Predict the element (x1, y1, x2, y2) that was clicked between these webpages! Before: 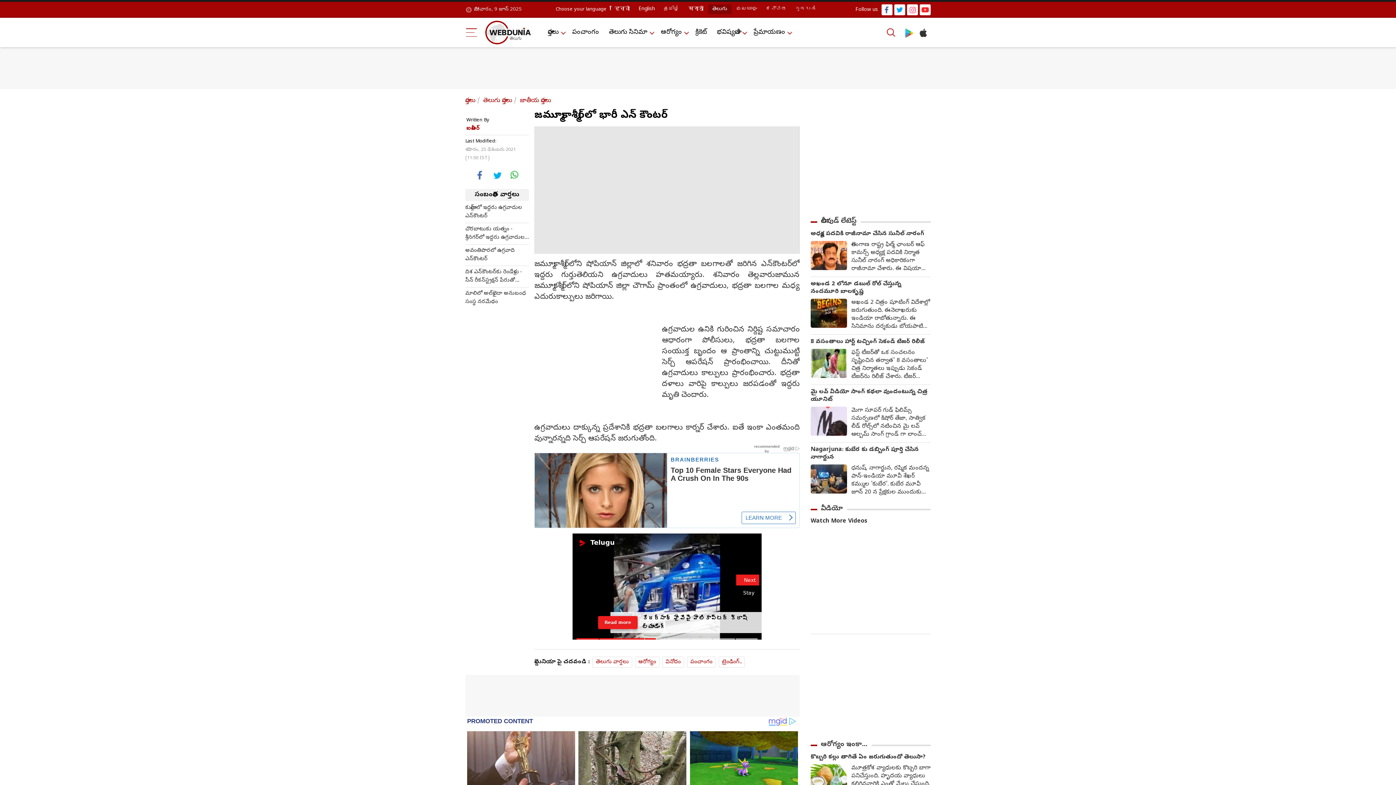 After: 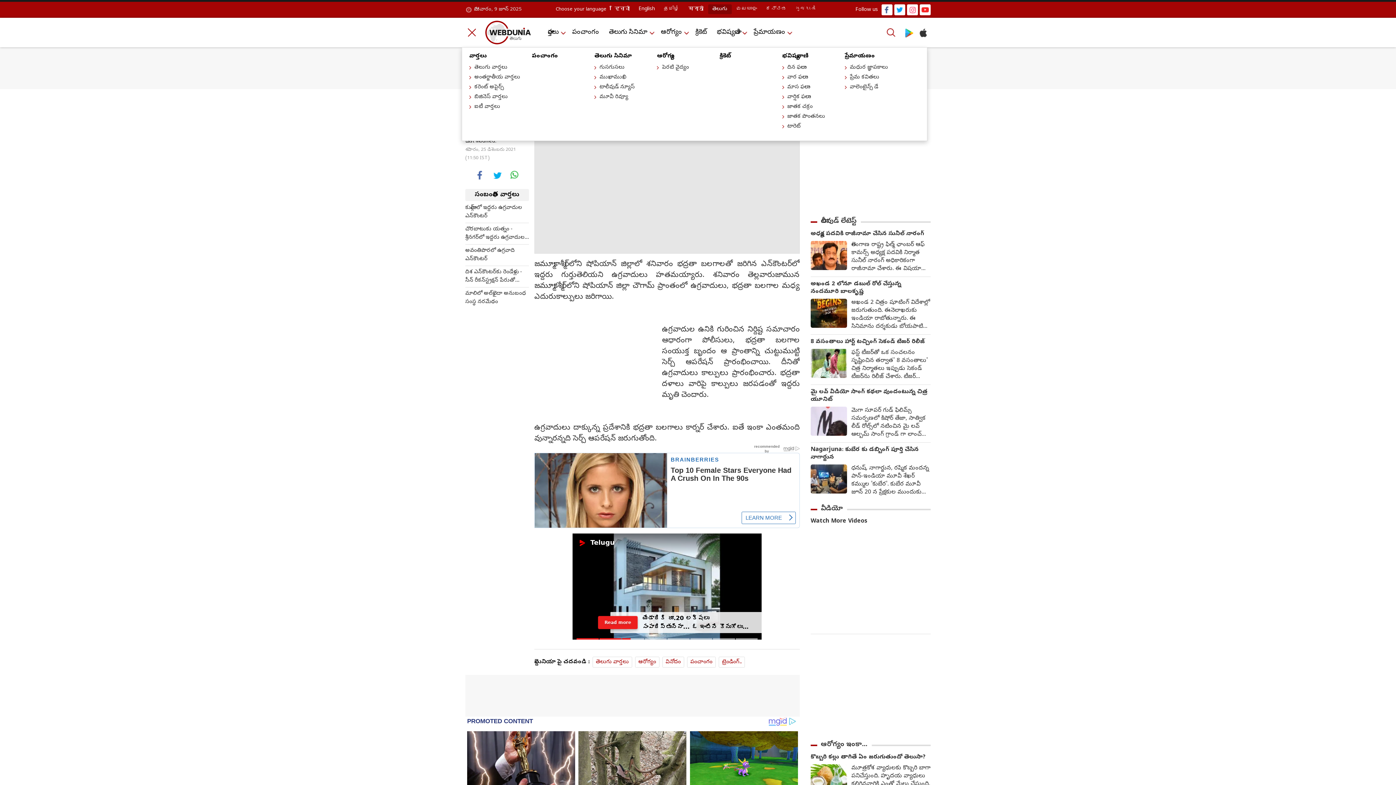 Action: bbox: (465, 26, 478, 38)